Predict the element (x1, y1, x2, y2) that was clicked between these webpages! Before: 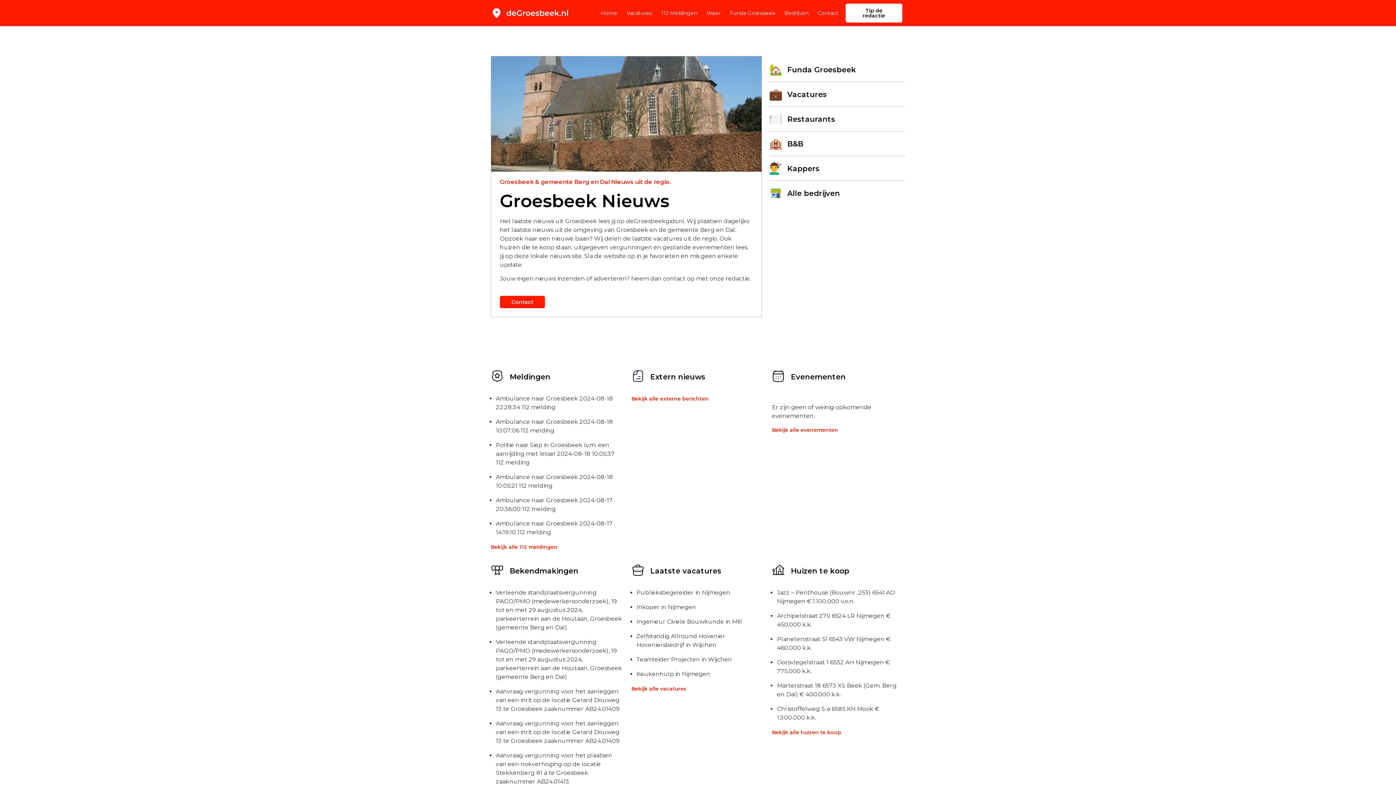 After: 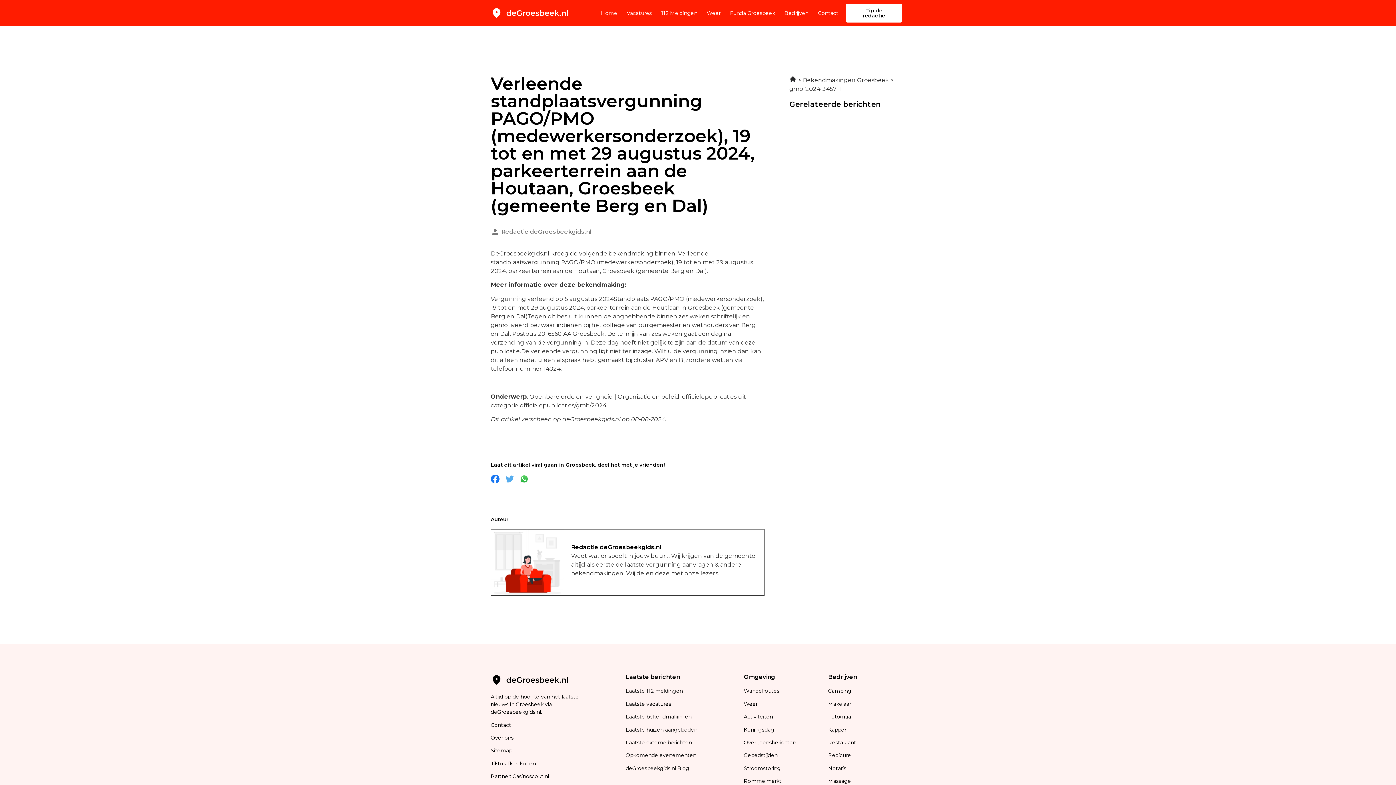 Action: bbox: (496, 638, 622, 680) label: Verleende standplaatsvergunning PAGO/PMO (medewerkersonderzoek), 19 tot en met 29 augustus 2024, parkeerterrein aan de Houtaan, Groesbeek (gemeente Berg en Dal)